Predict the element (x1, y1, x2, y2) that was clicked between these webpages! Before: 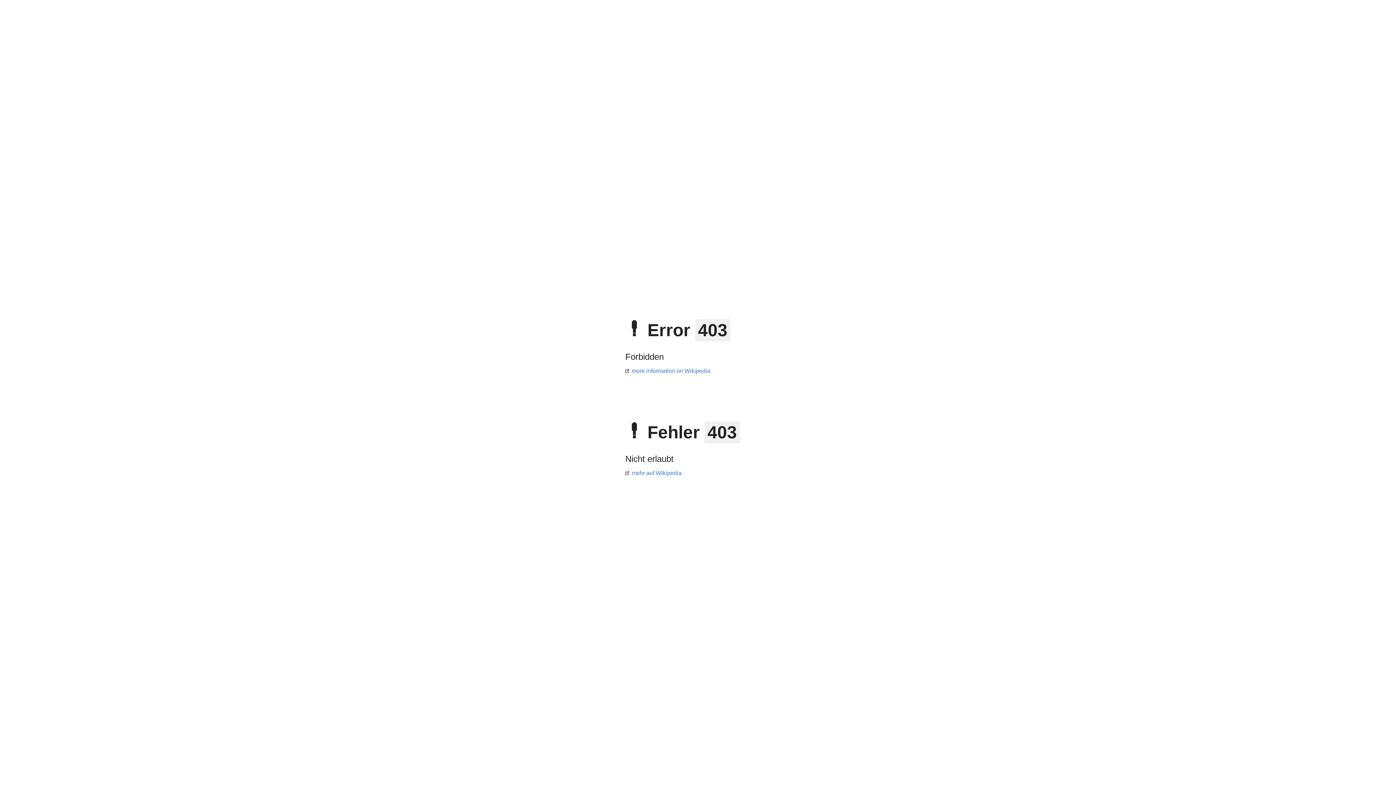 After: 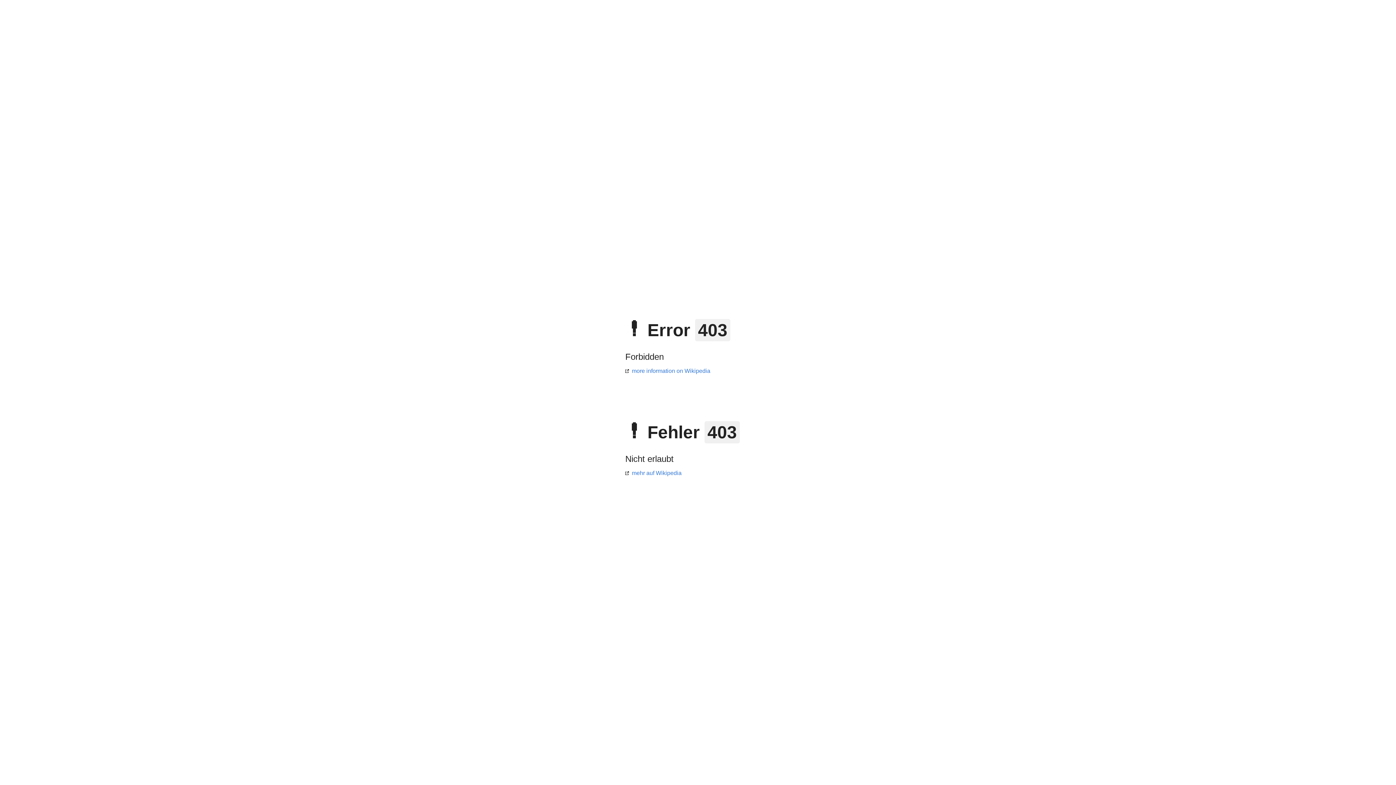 Action: label: more information on Wikipedia bbox: (625, 368, 710, 374)